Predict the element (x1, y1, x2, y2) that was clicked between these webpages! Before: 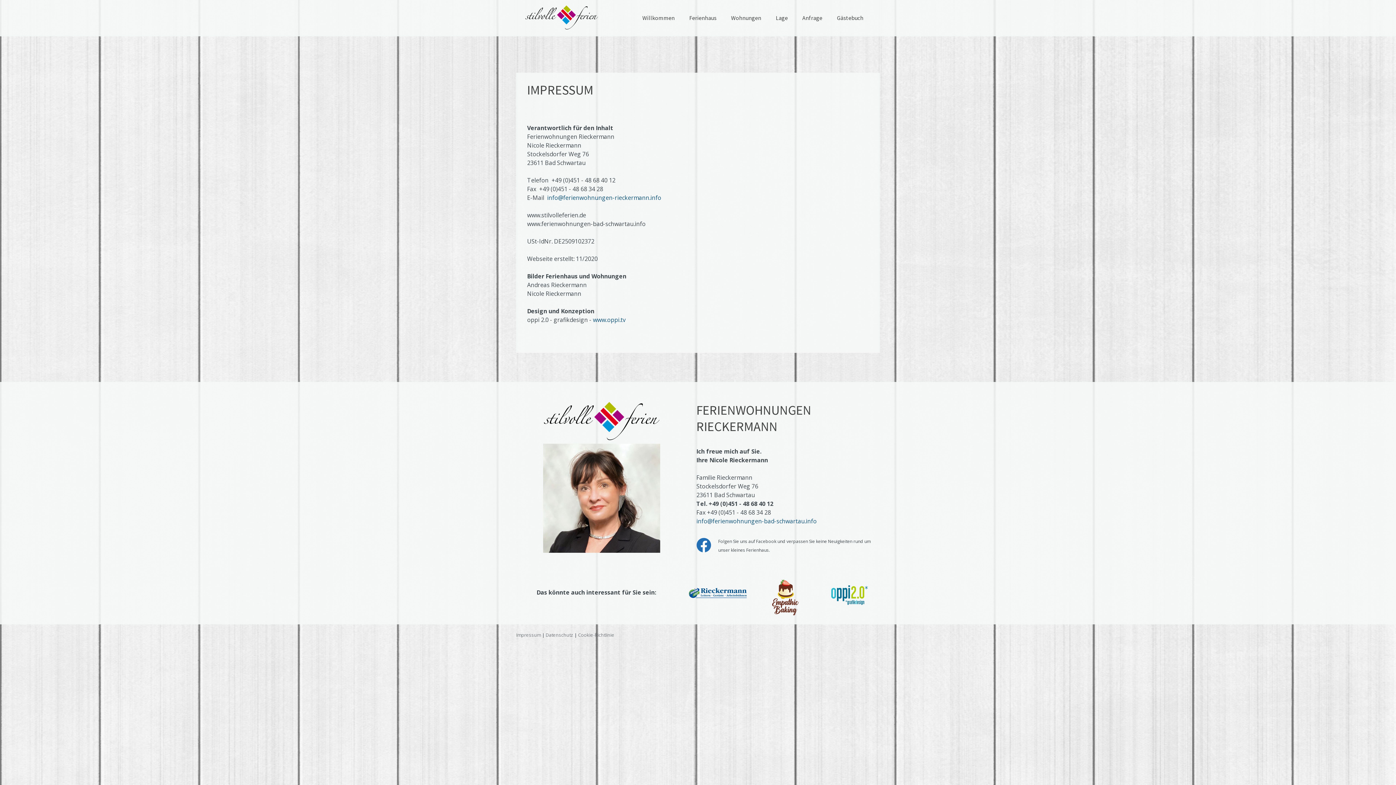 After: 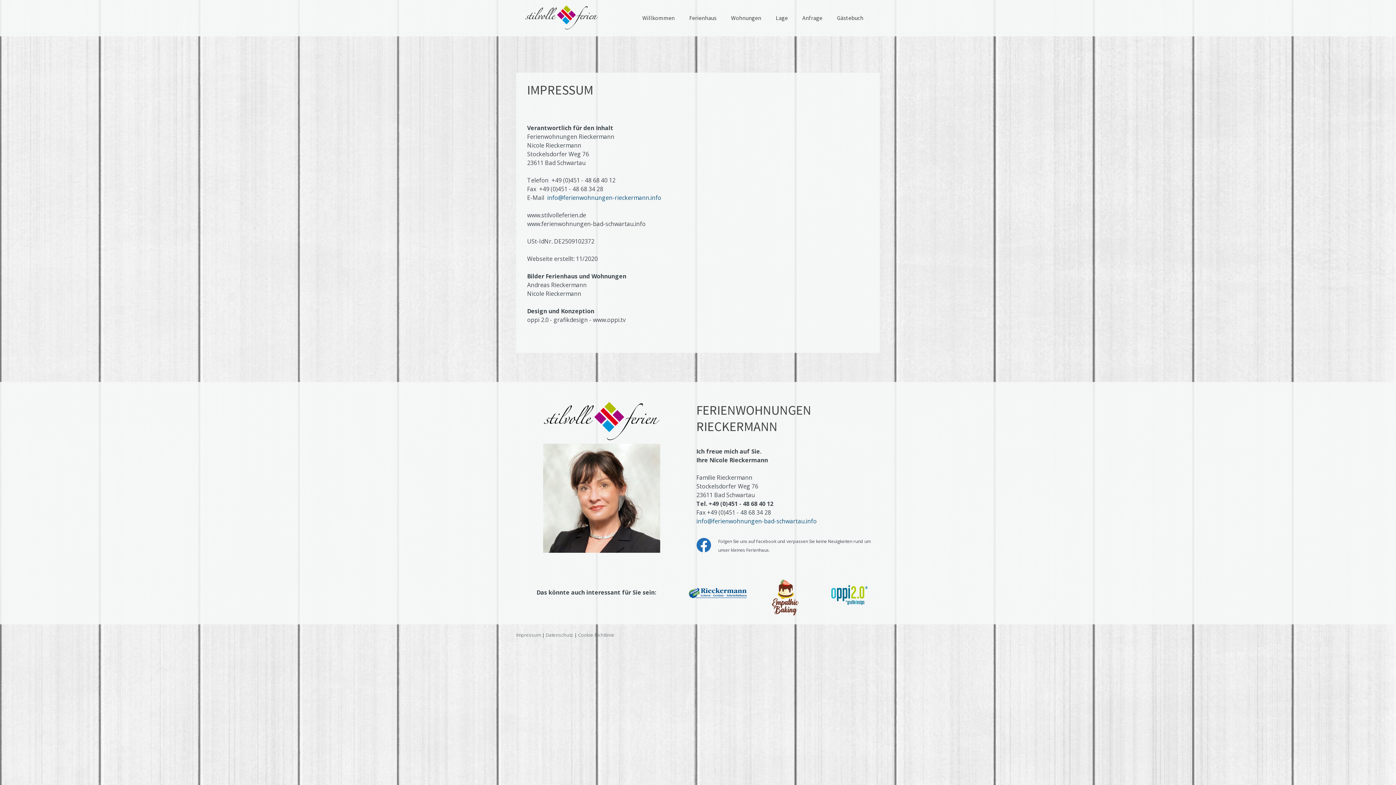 Action: label: www.oppi.tv bbox: (593, 316, 625, 324)